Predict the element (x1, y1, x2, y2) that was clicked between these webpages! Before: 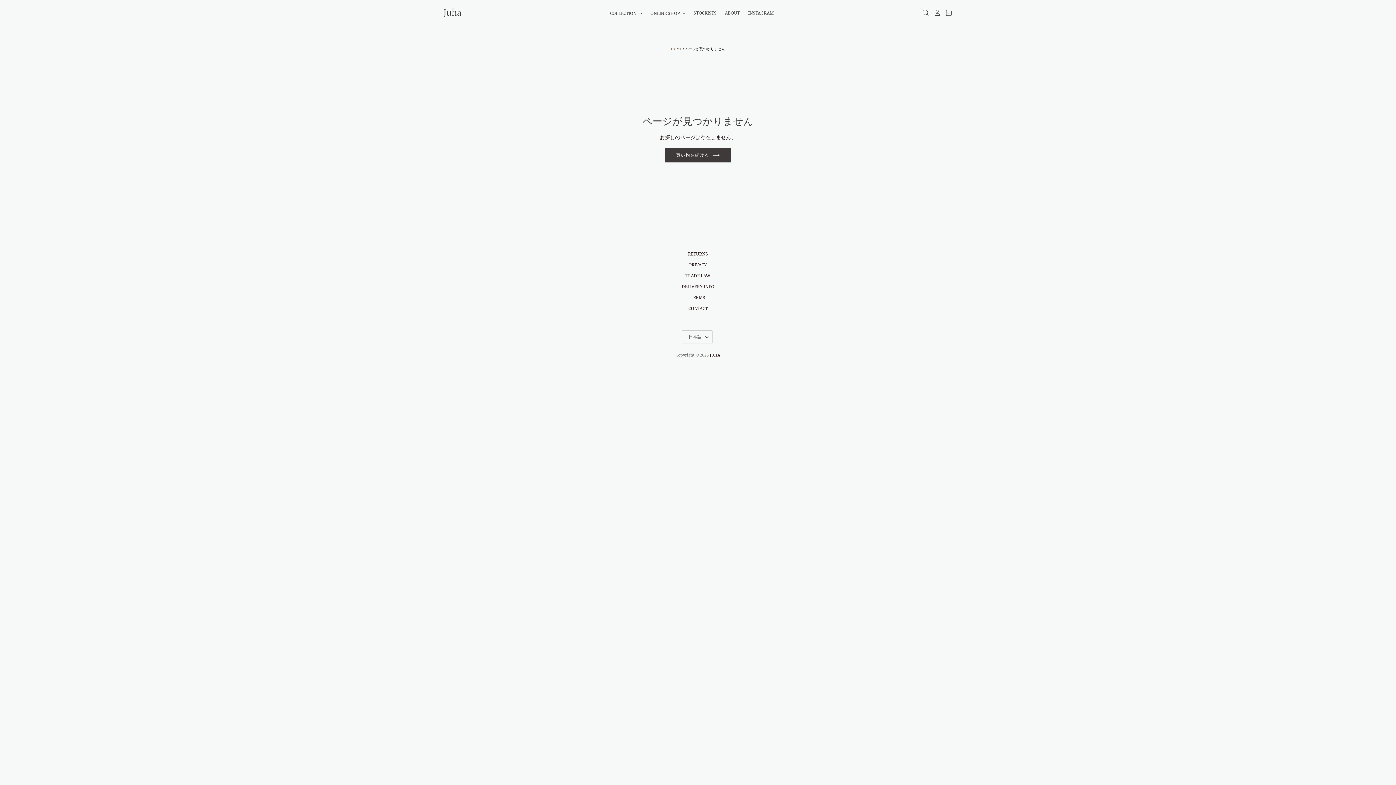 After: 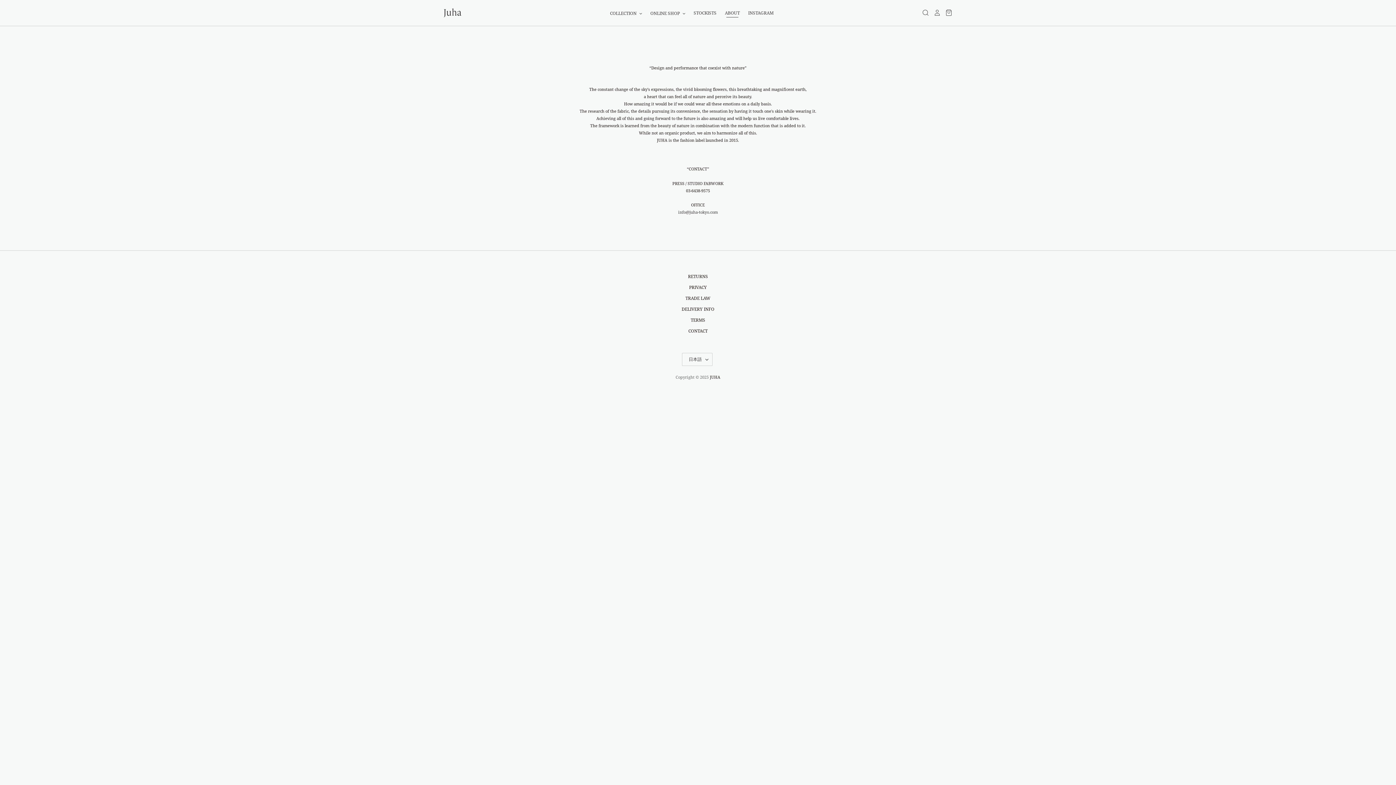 Action: bbox: (721, 8, 743, 17) label: ABOUT